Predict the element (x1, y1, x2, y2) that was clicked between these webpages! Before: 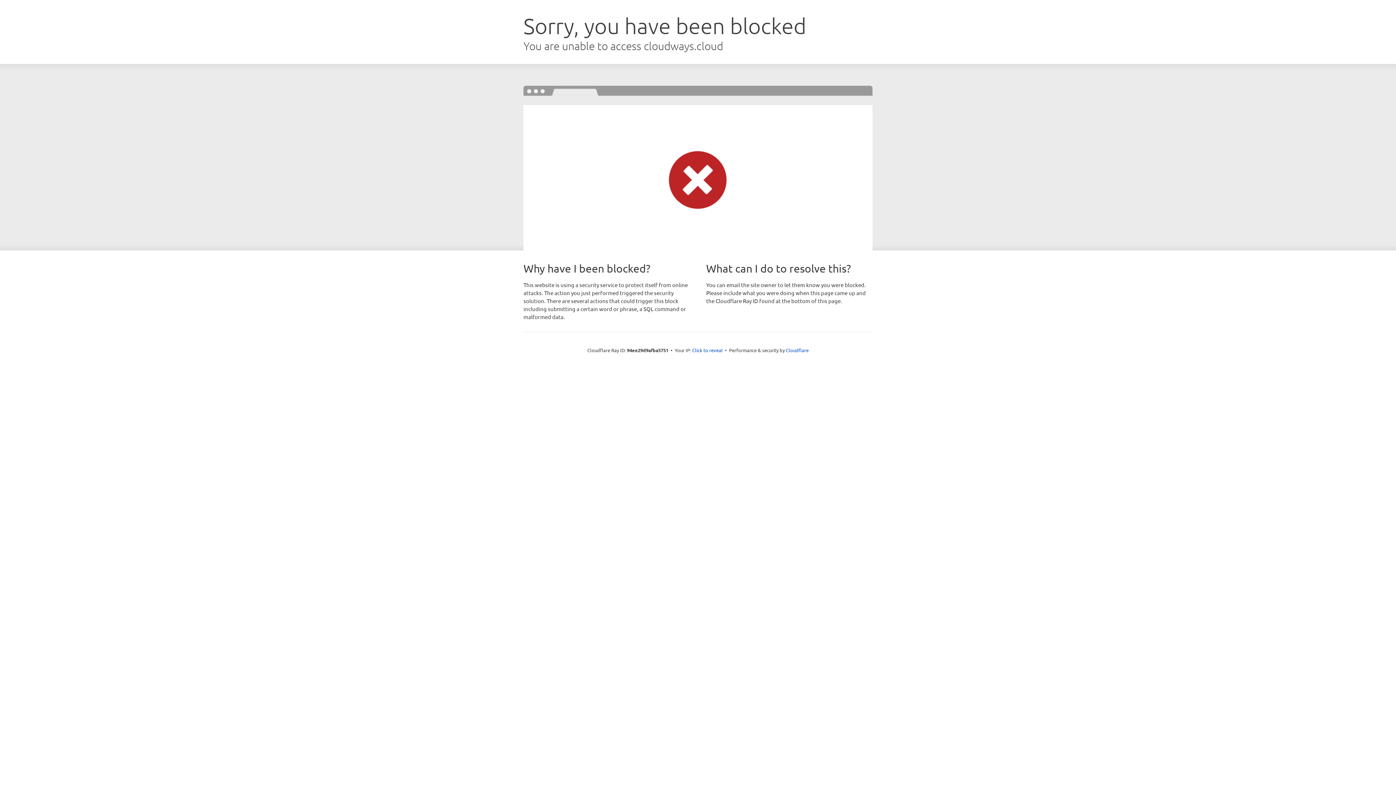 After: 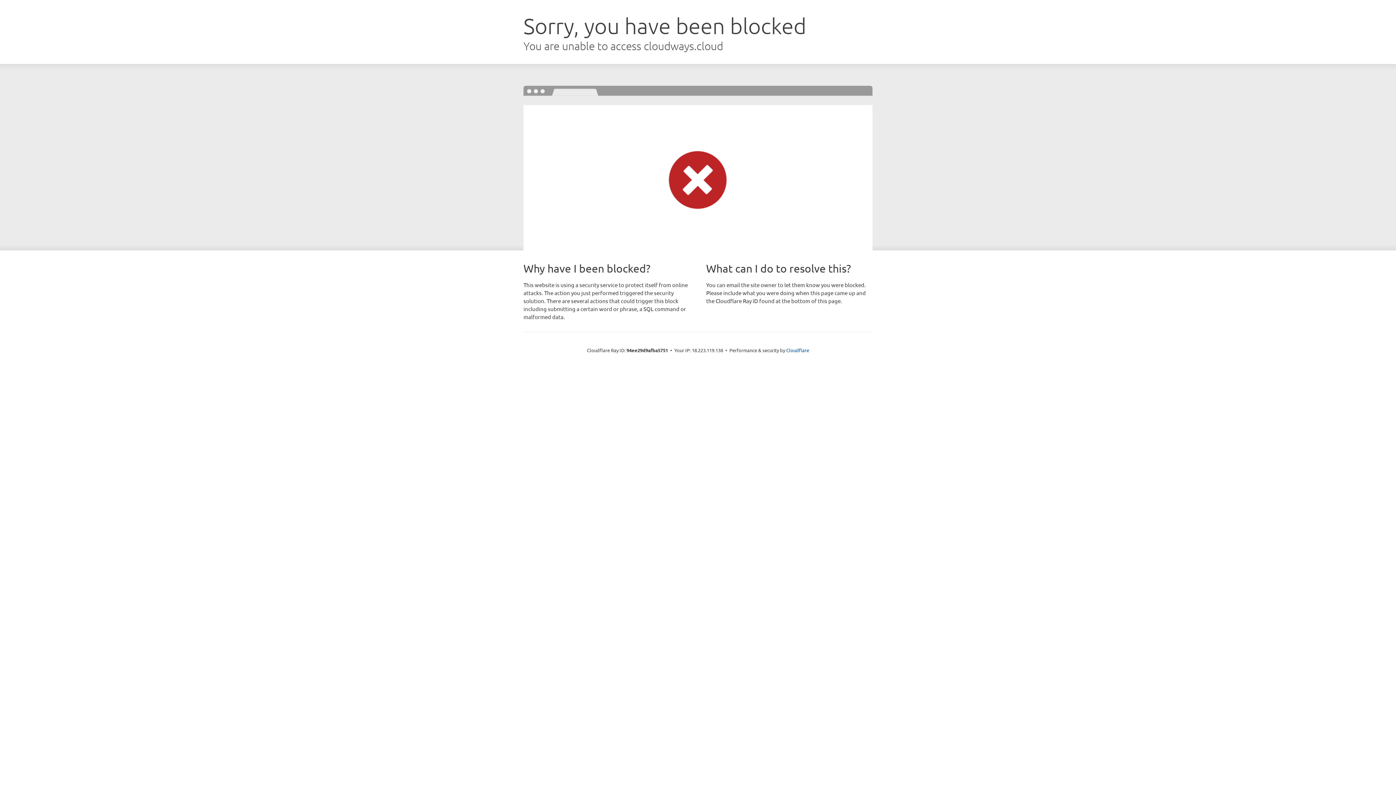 Action: label: Click to reveal bbox: (692, 346, 722, 353)